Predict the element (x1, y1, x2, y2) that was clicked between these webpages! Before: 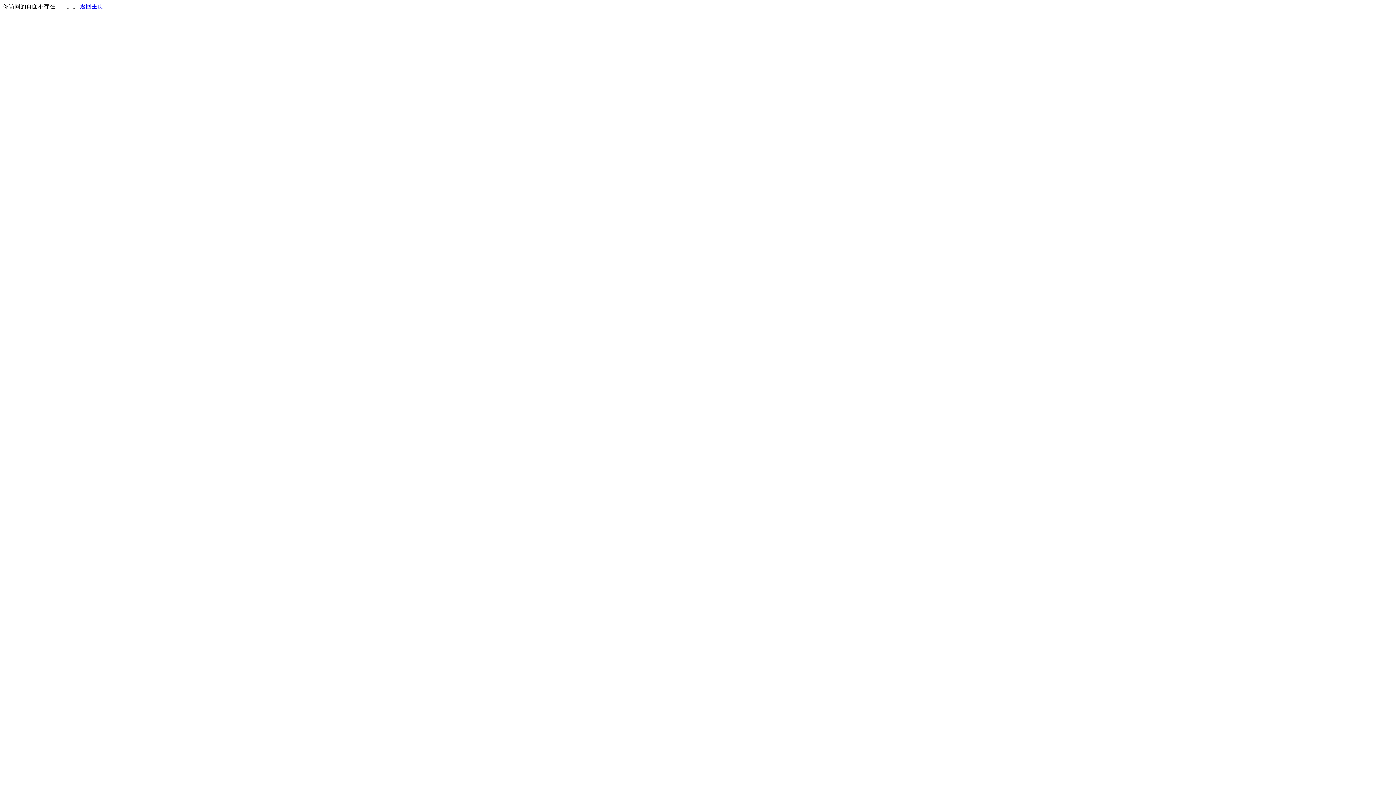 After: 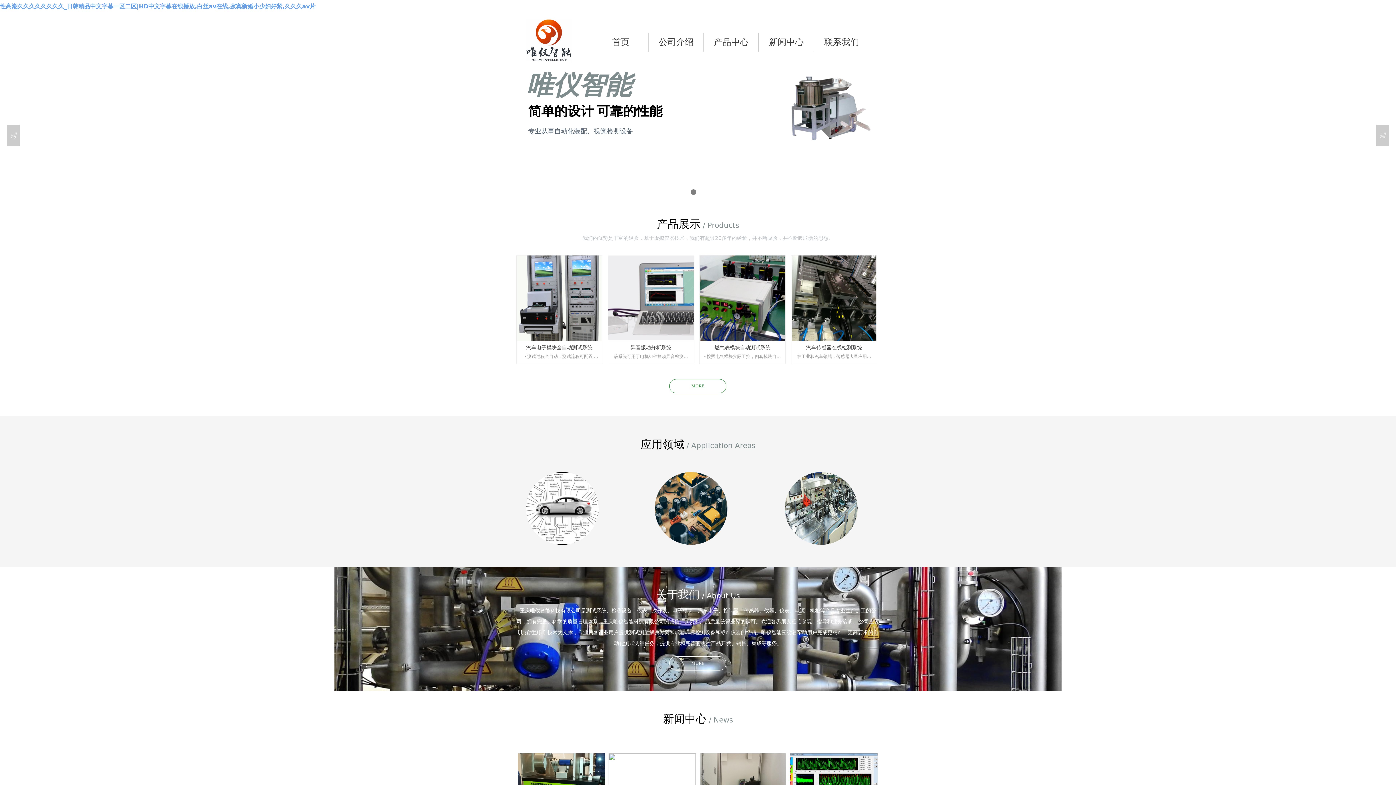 Action: label: 返回主页 bbox: (80, 3, 103, 9)